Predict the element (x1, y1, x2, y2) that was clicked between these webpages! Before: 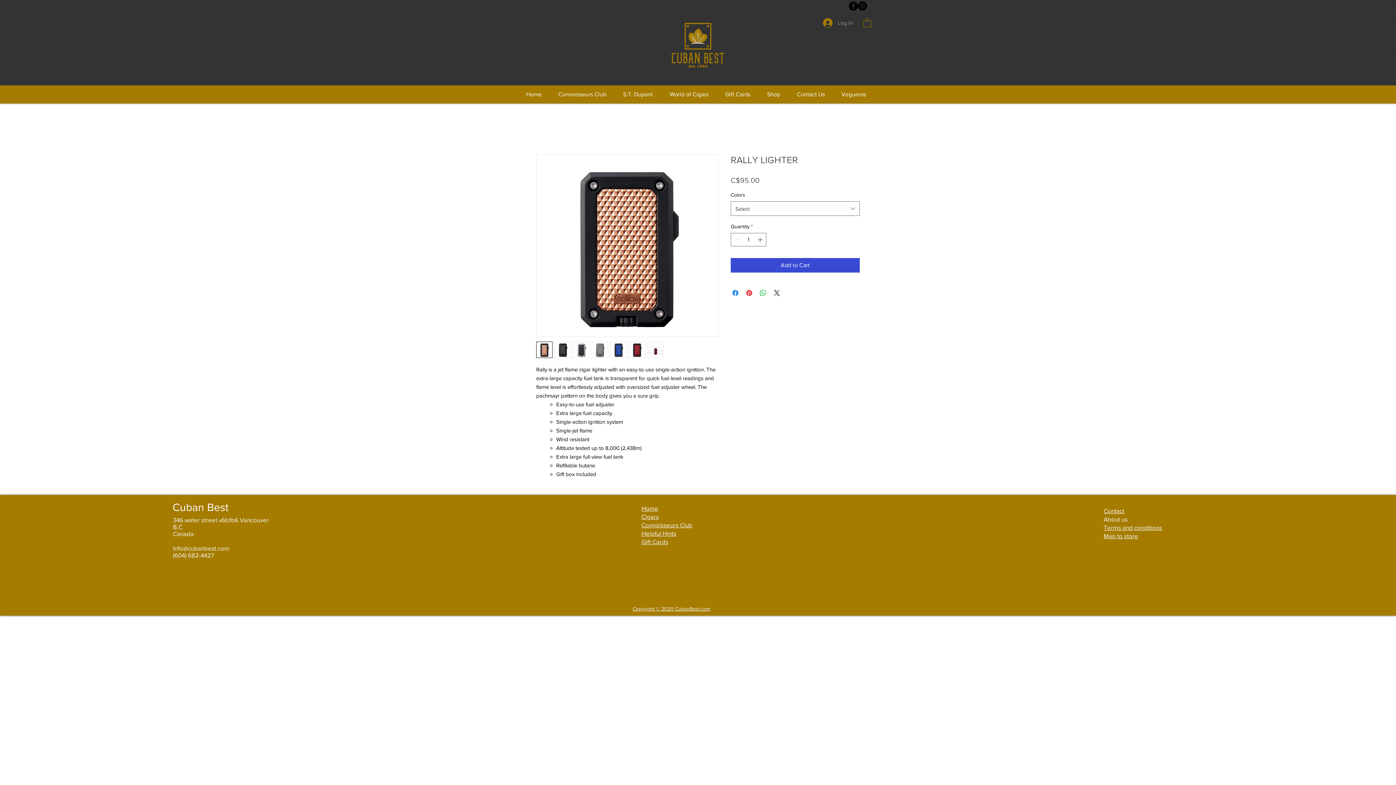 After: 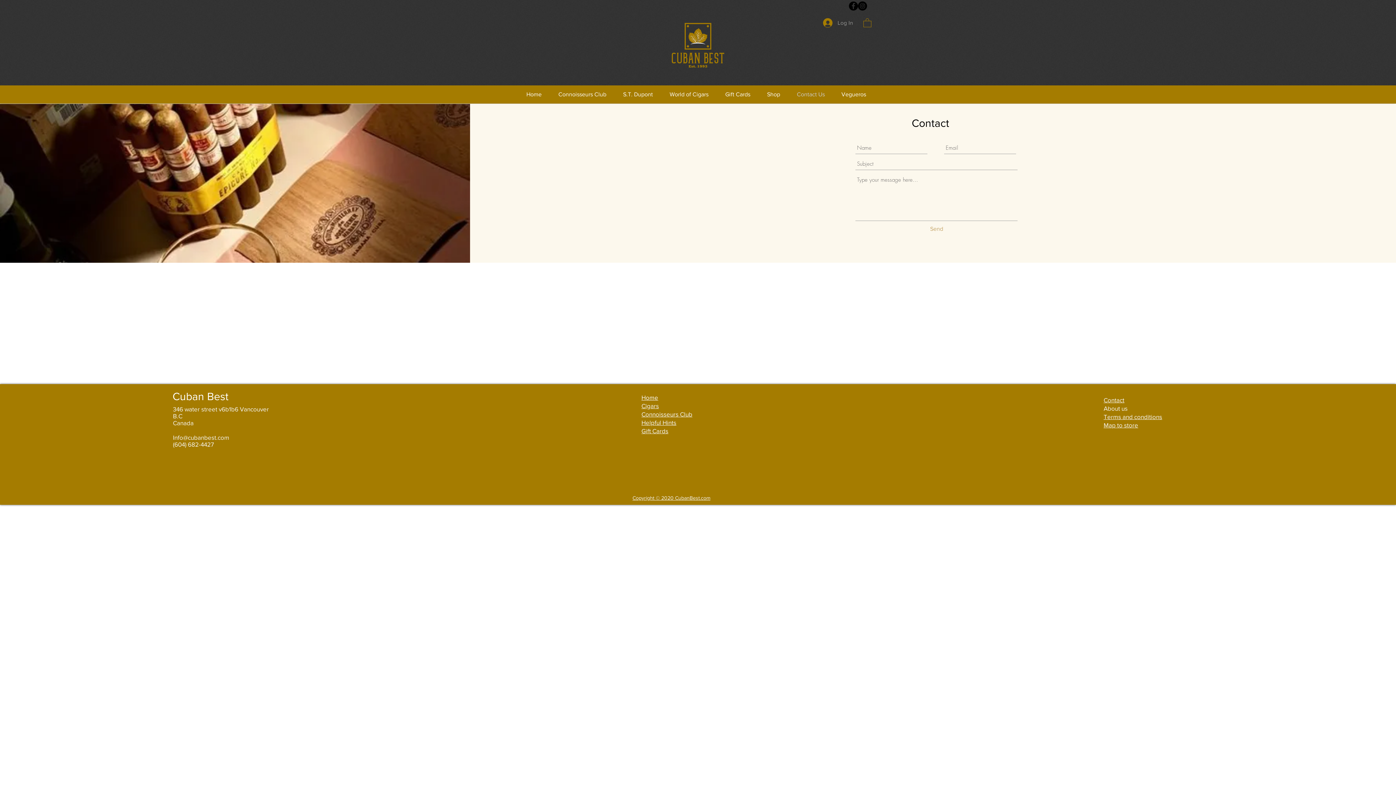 Action: bbox: (788, 85, 833, 103) label: Contact Us